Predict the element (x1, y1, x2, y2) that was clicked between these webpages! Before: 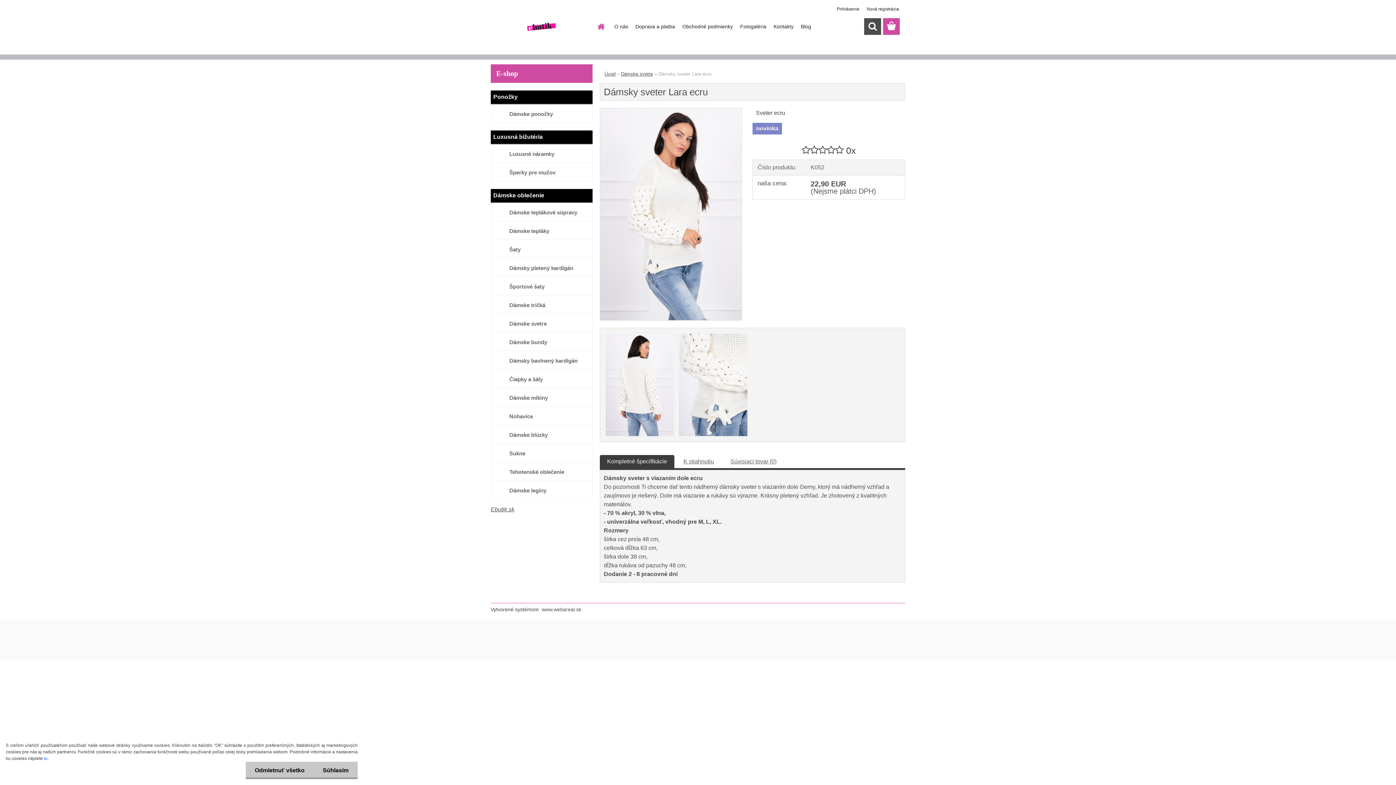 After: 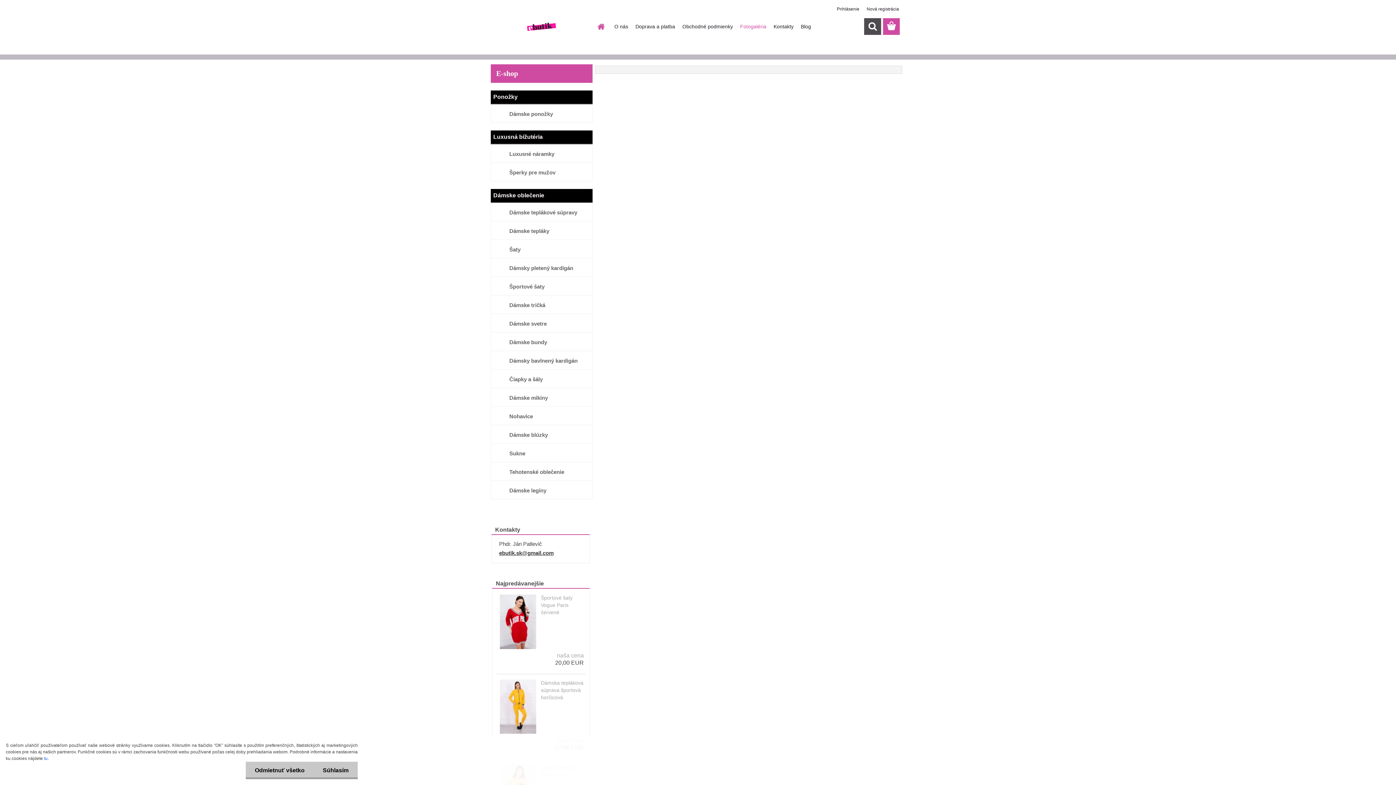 Action: bbox: (736, 18, 770, 34) label: Fotogaléria